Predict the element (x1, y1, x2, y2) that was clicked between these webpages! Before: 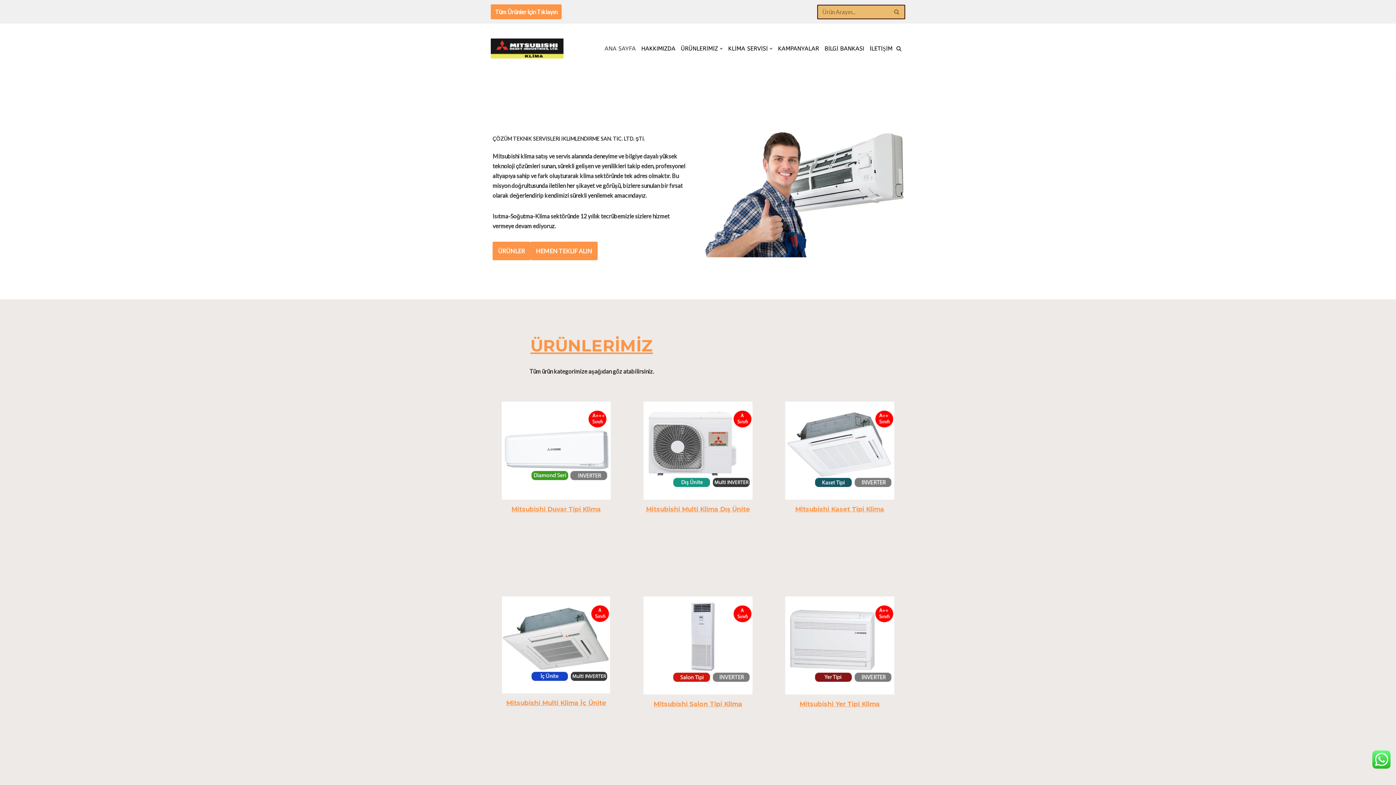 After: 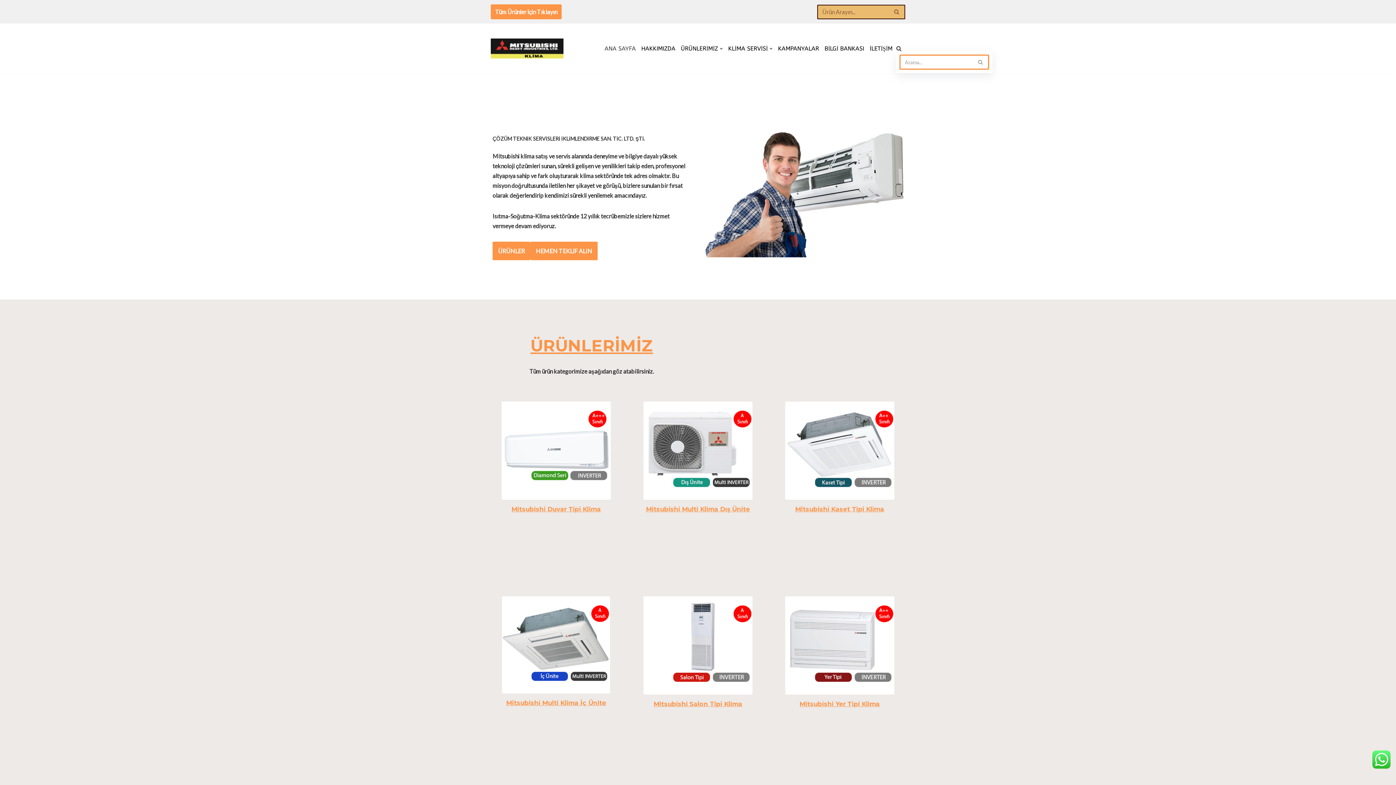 Action: bbox: (896, 45, 901, 51) label: Ara